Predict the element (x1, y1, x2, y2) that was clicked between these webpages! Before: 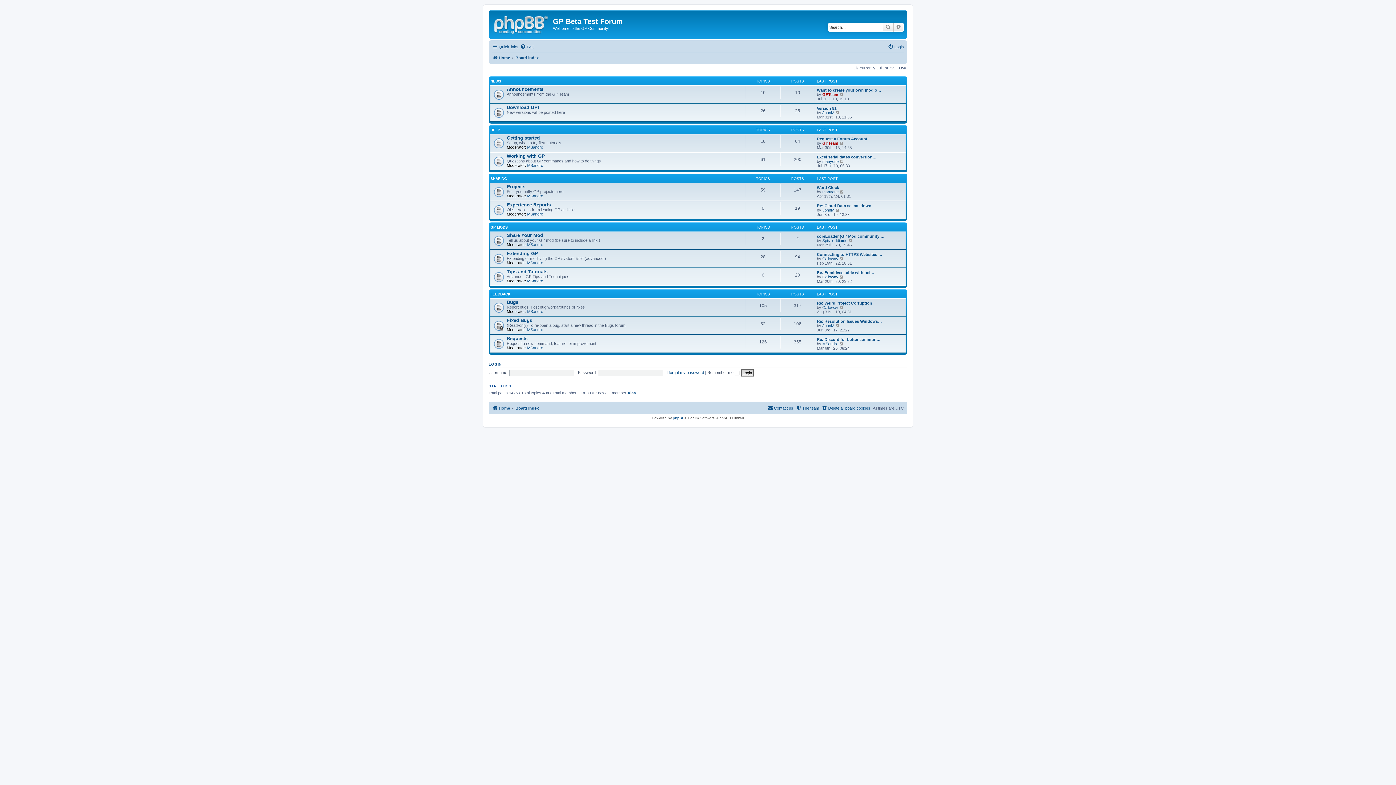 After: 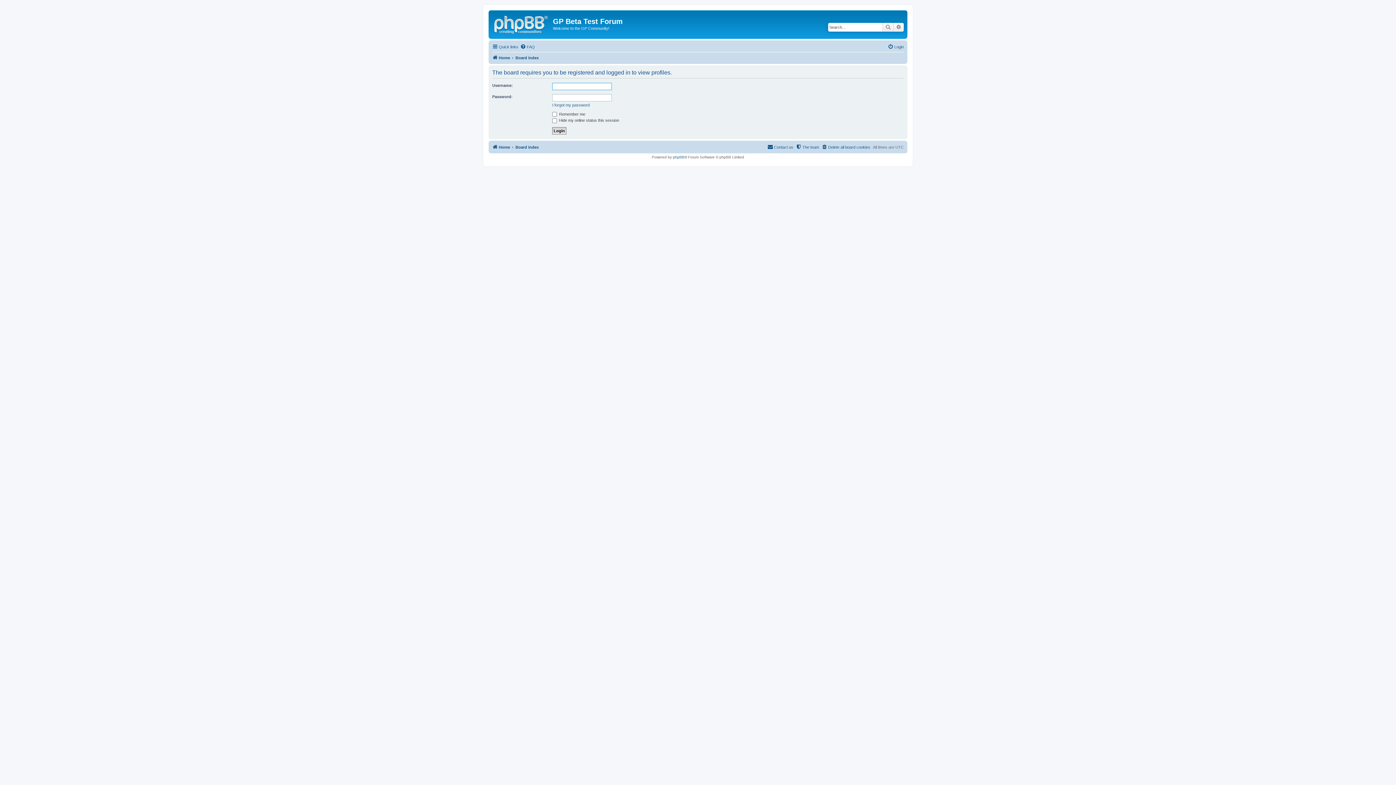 Action: label: MSandro bbox: (527, 163, 543, 167)